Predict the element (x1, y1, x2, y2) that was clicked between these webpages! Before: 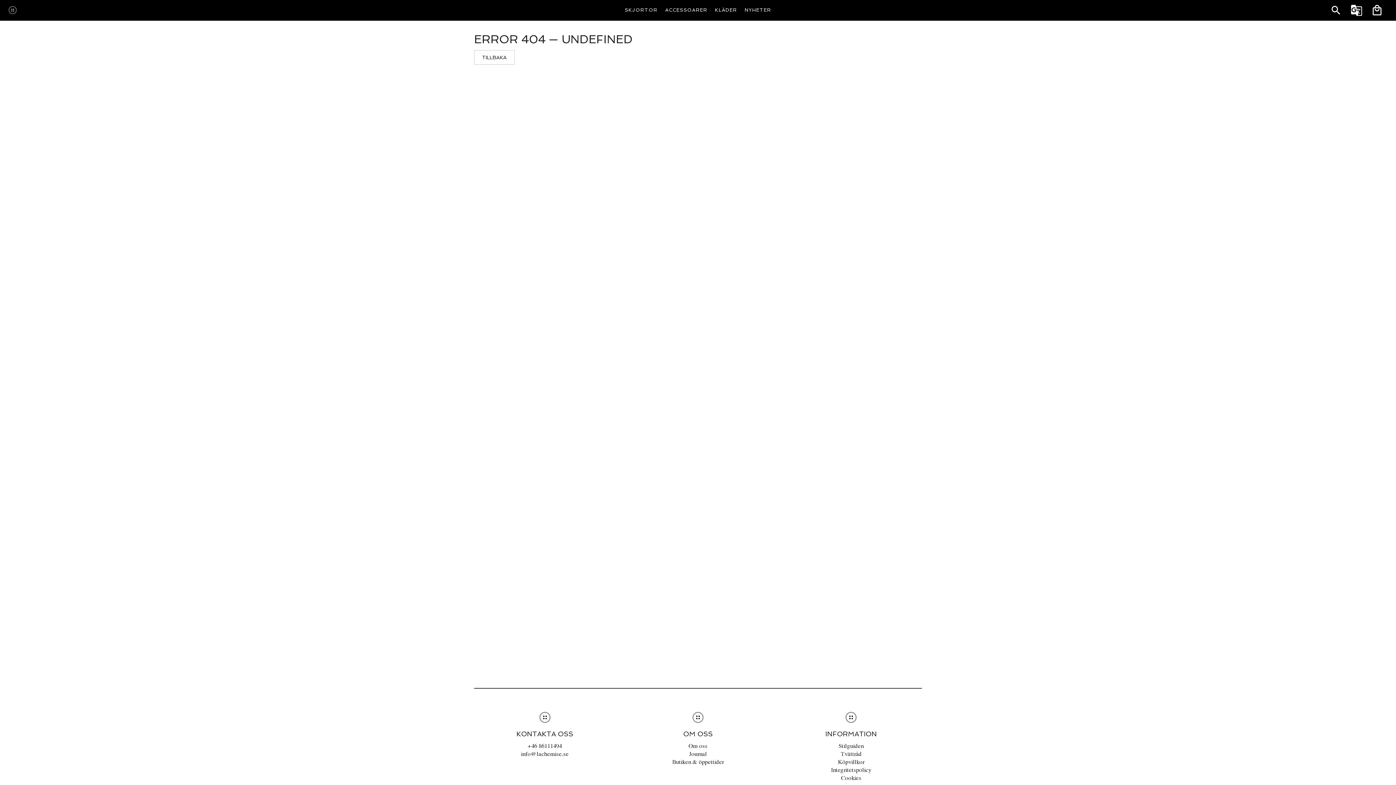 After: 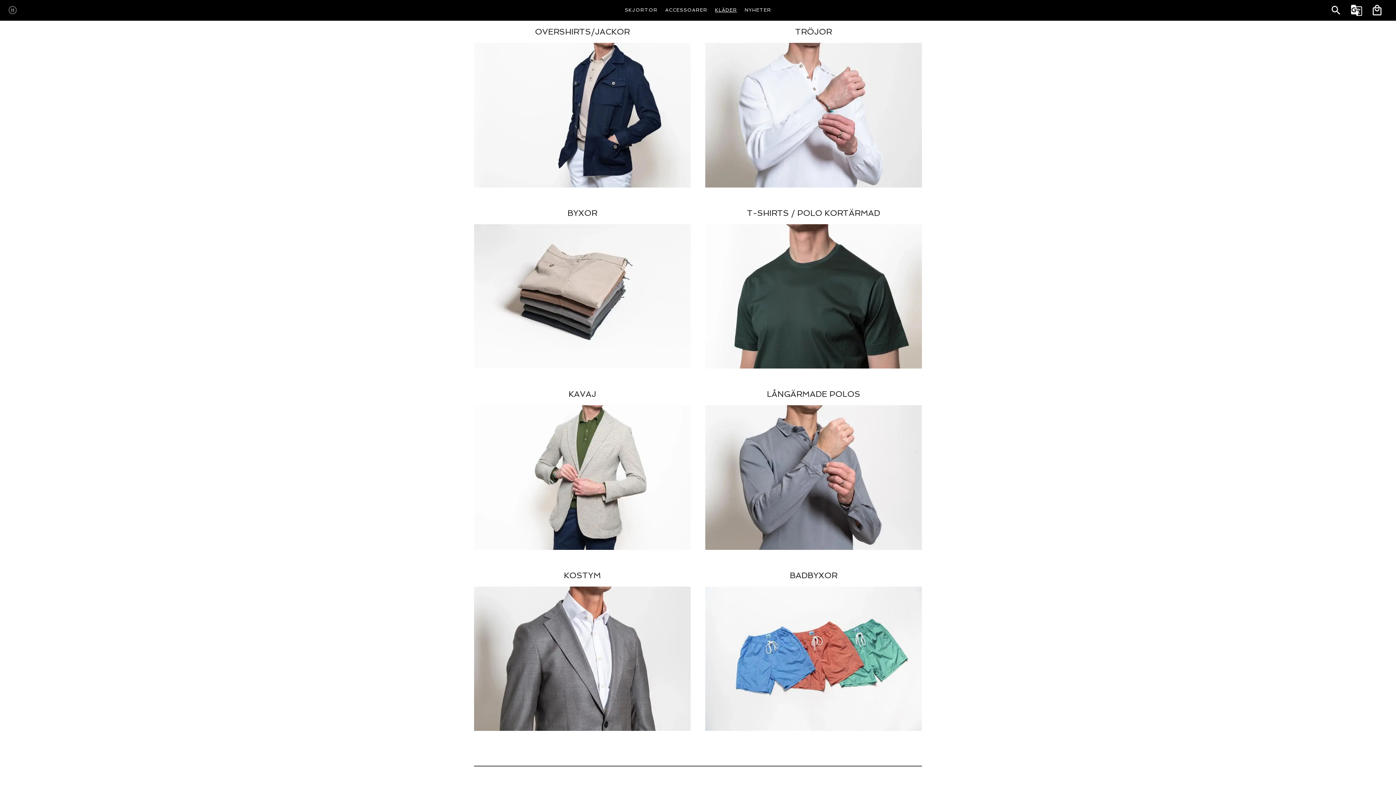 Action: bbox: (715, 7, 737, 13) label: KLÄDER